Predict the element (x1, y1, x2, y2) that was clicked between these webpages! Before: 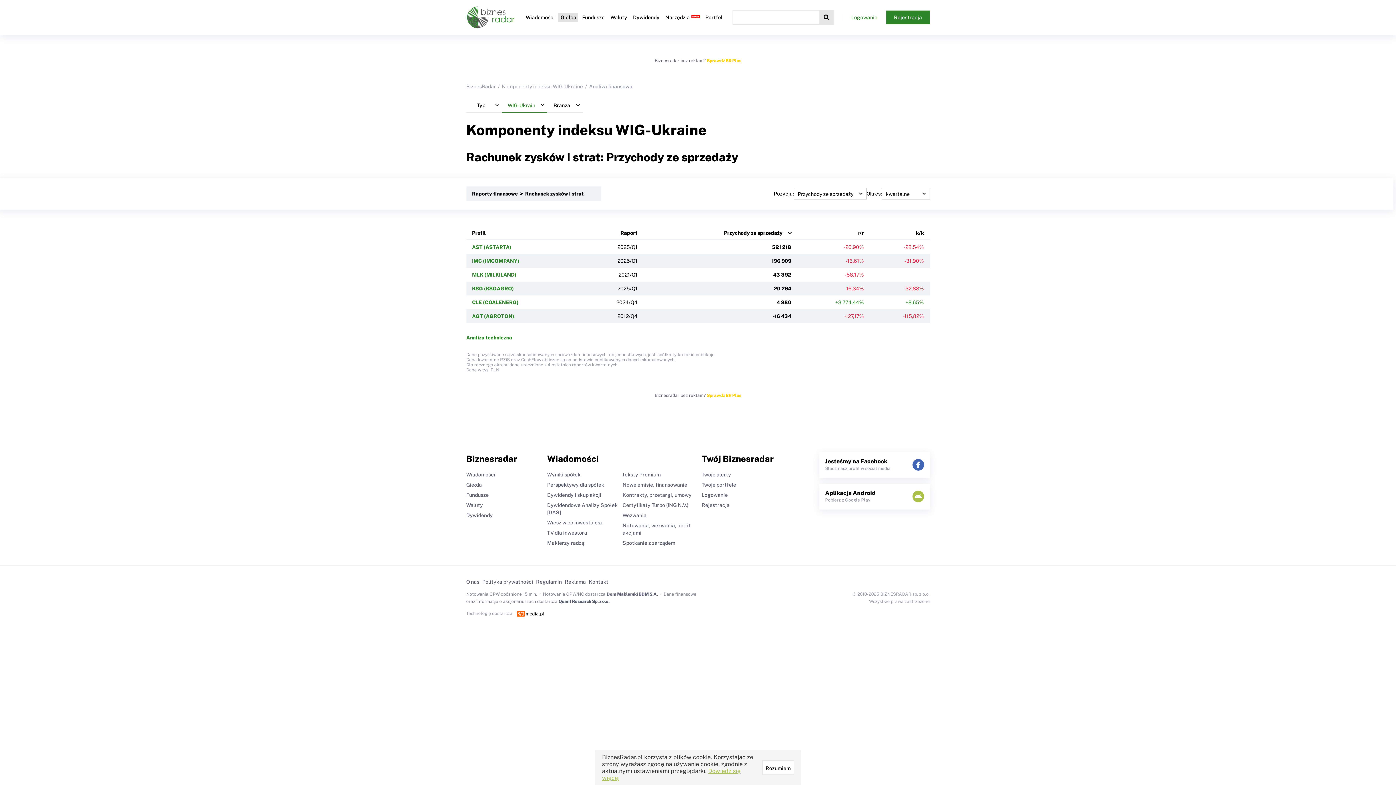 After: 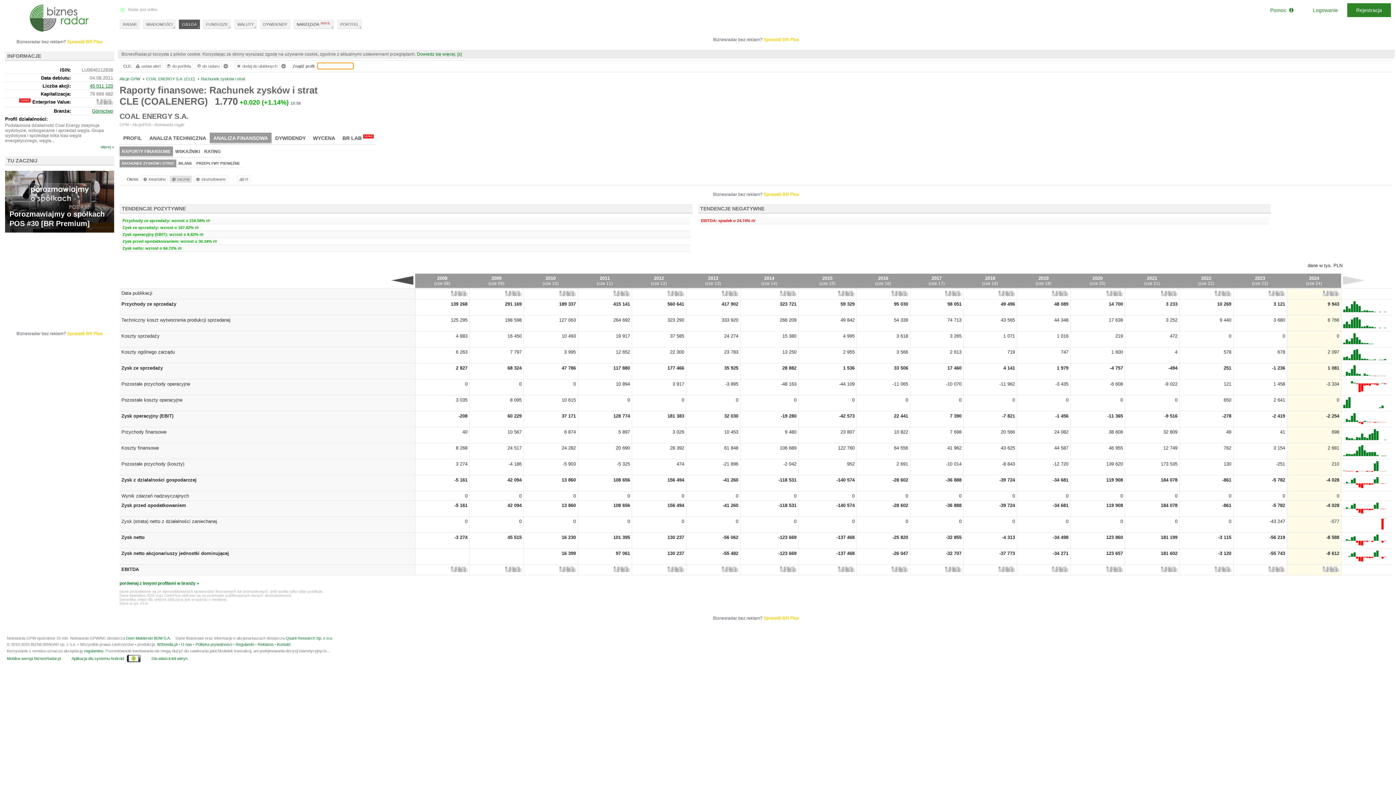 Action: bbox: (472, 299, 518, 305) label: CLE (COALENERG)